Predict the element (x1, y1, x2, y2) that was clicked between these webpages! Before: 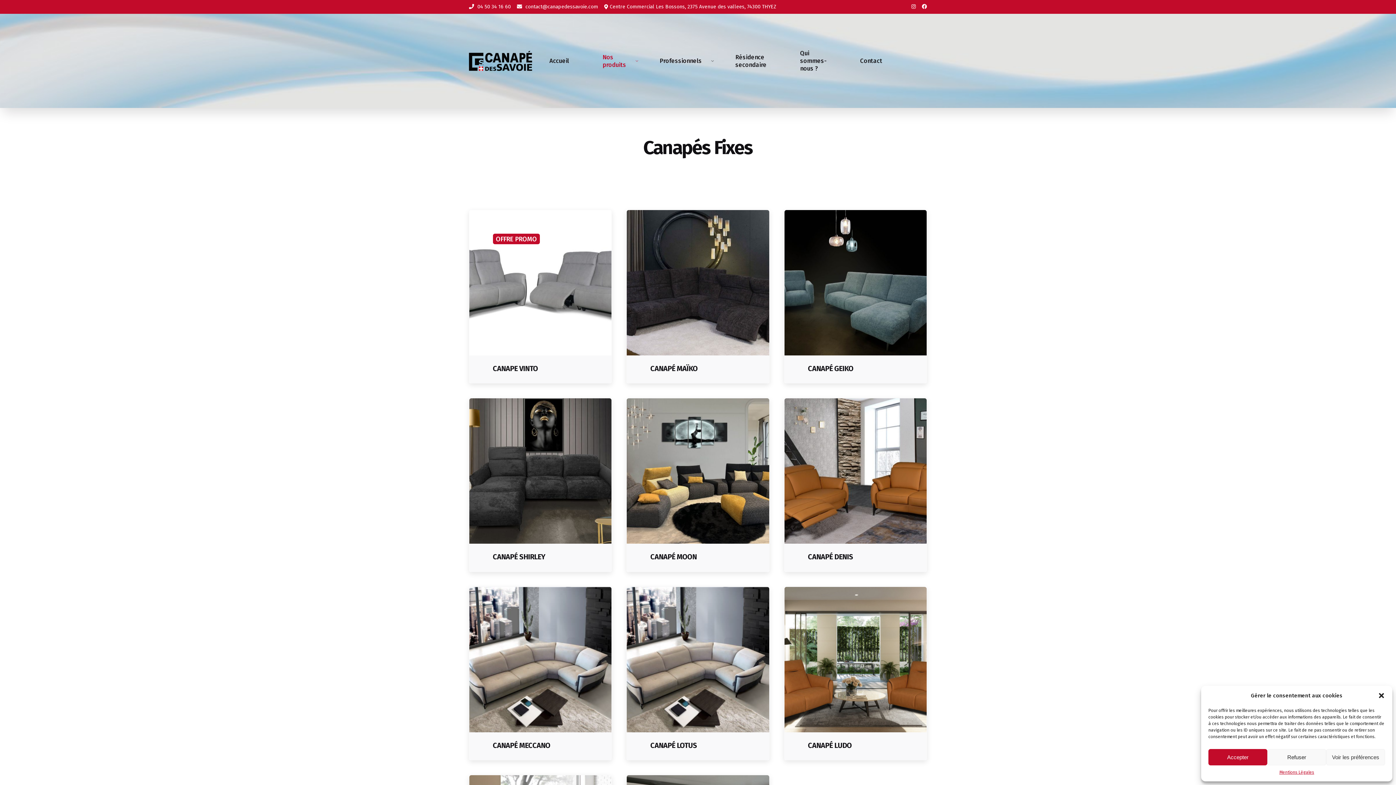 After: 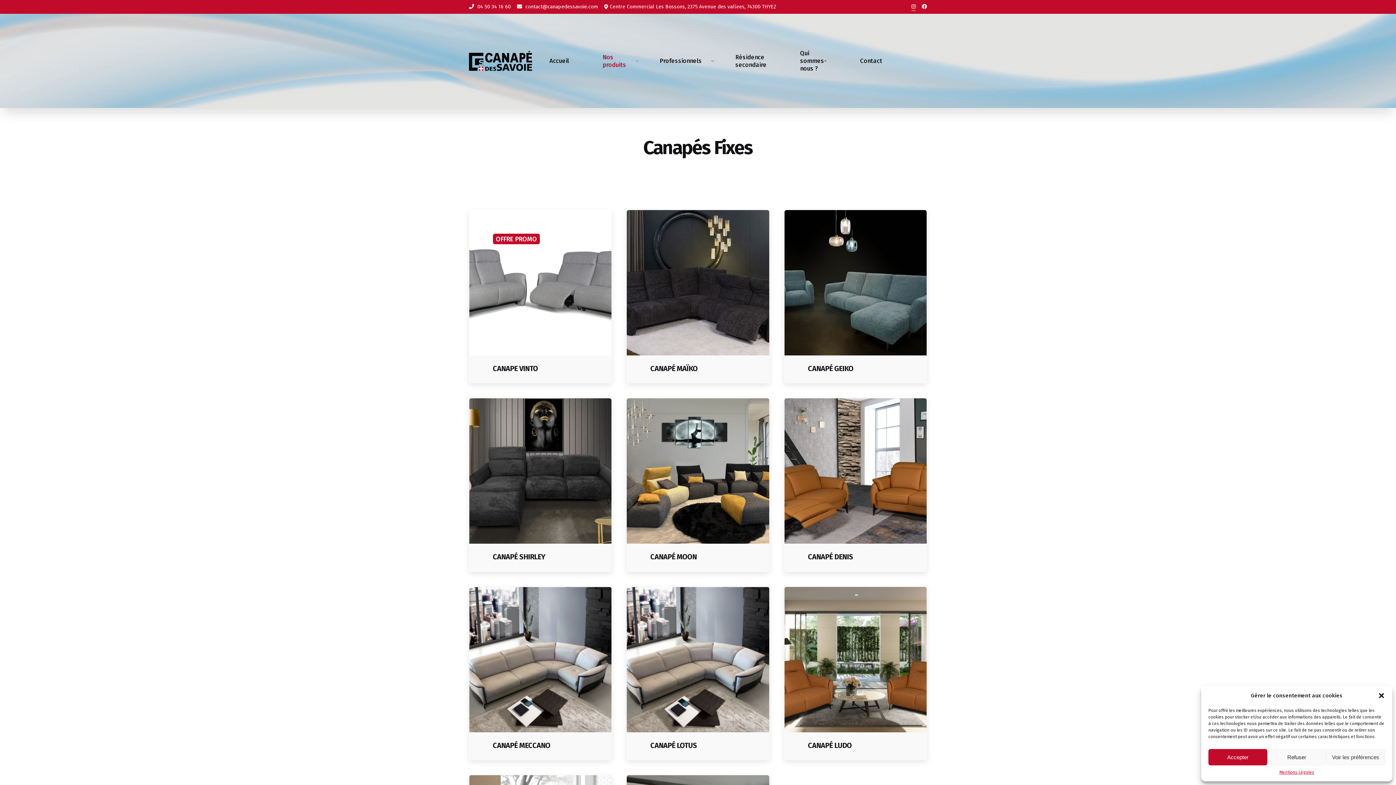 Action: bbox: (911, 2, 916, 10)